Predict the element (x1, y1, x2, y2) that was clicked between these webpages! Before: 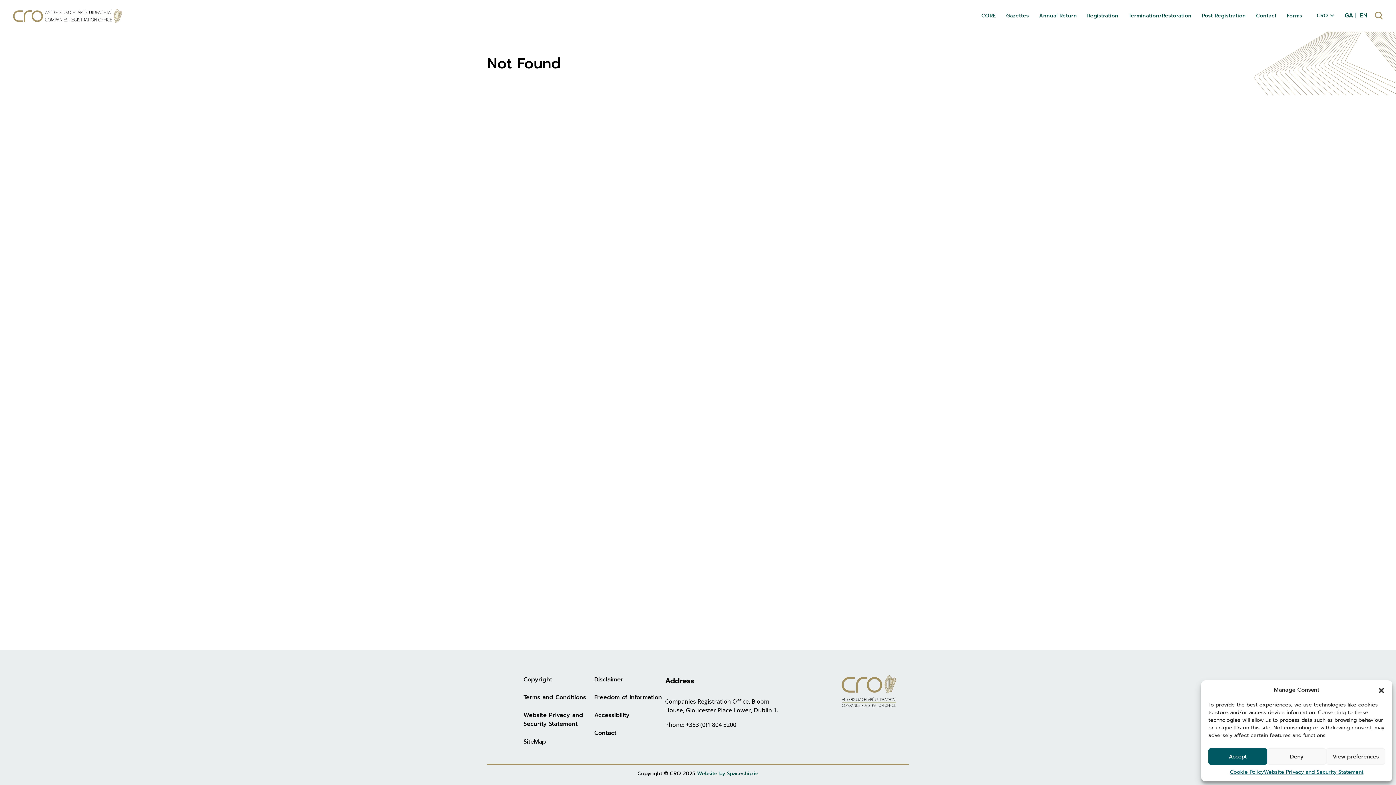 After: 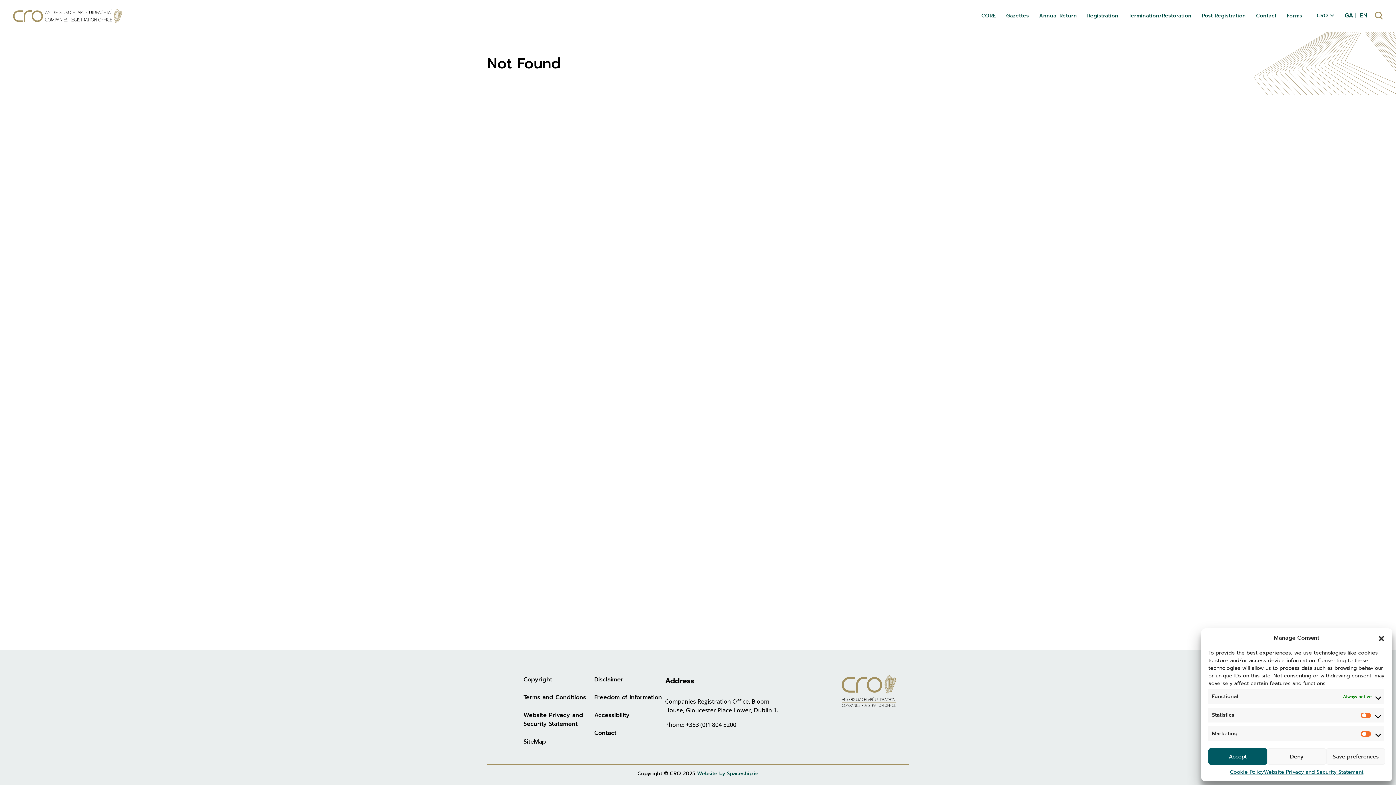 Action: bbox: (1326, 748, 1385, 765) label: View preferences